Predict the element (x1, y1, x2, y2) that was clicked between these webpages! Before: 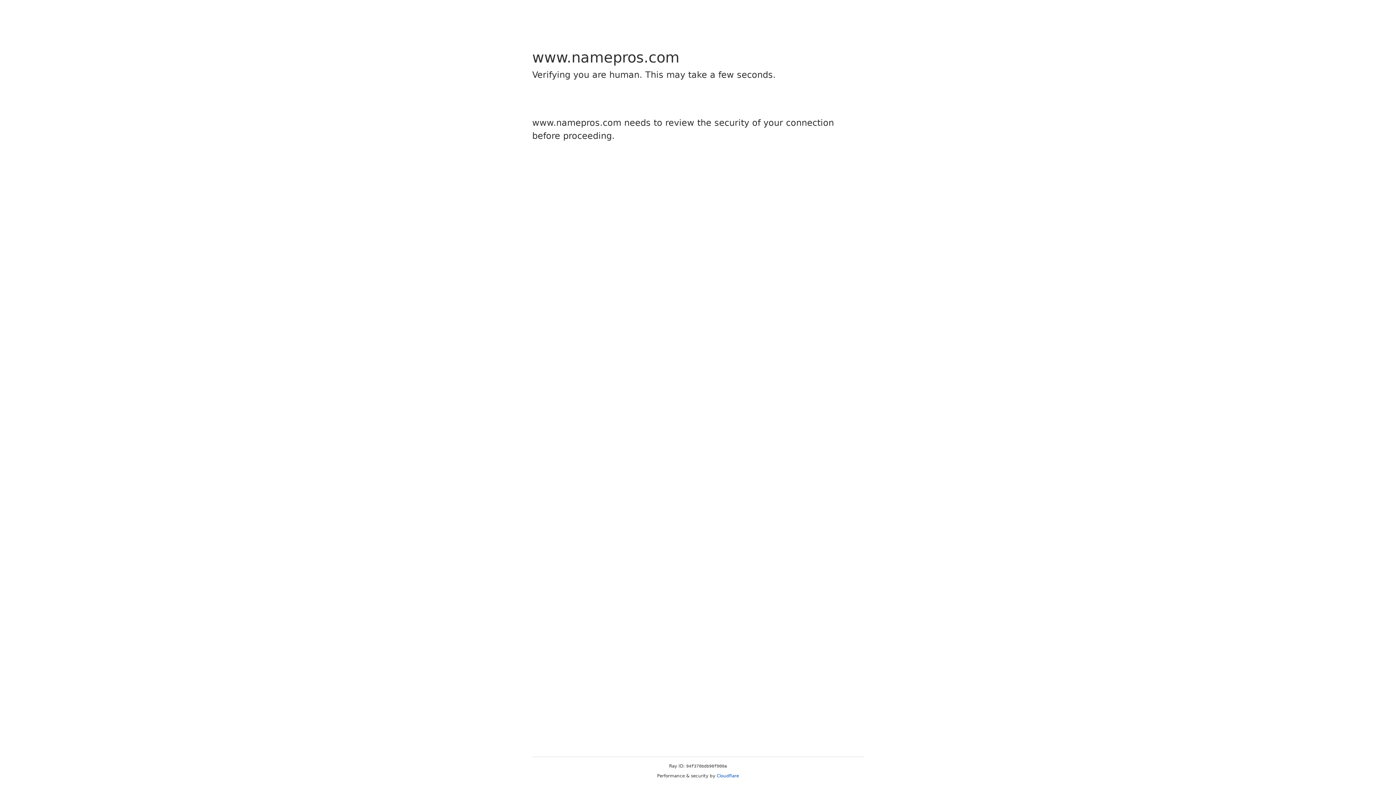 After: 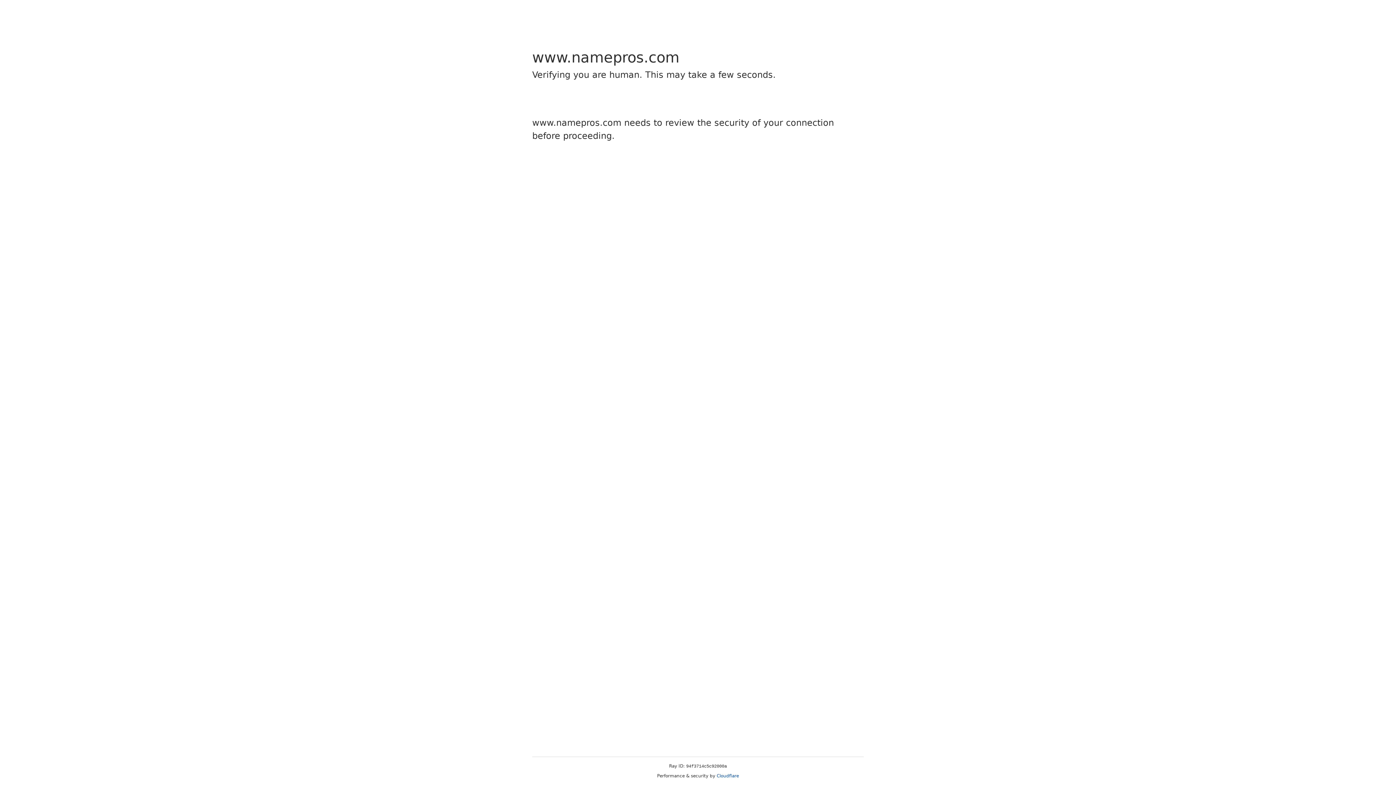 Action: label: Cloudflare bbox: (716, 773, 739, 778)